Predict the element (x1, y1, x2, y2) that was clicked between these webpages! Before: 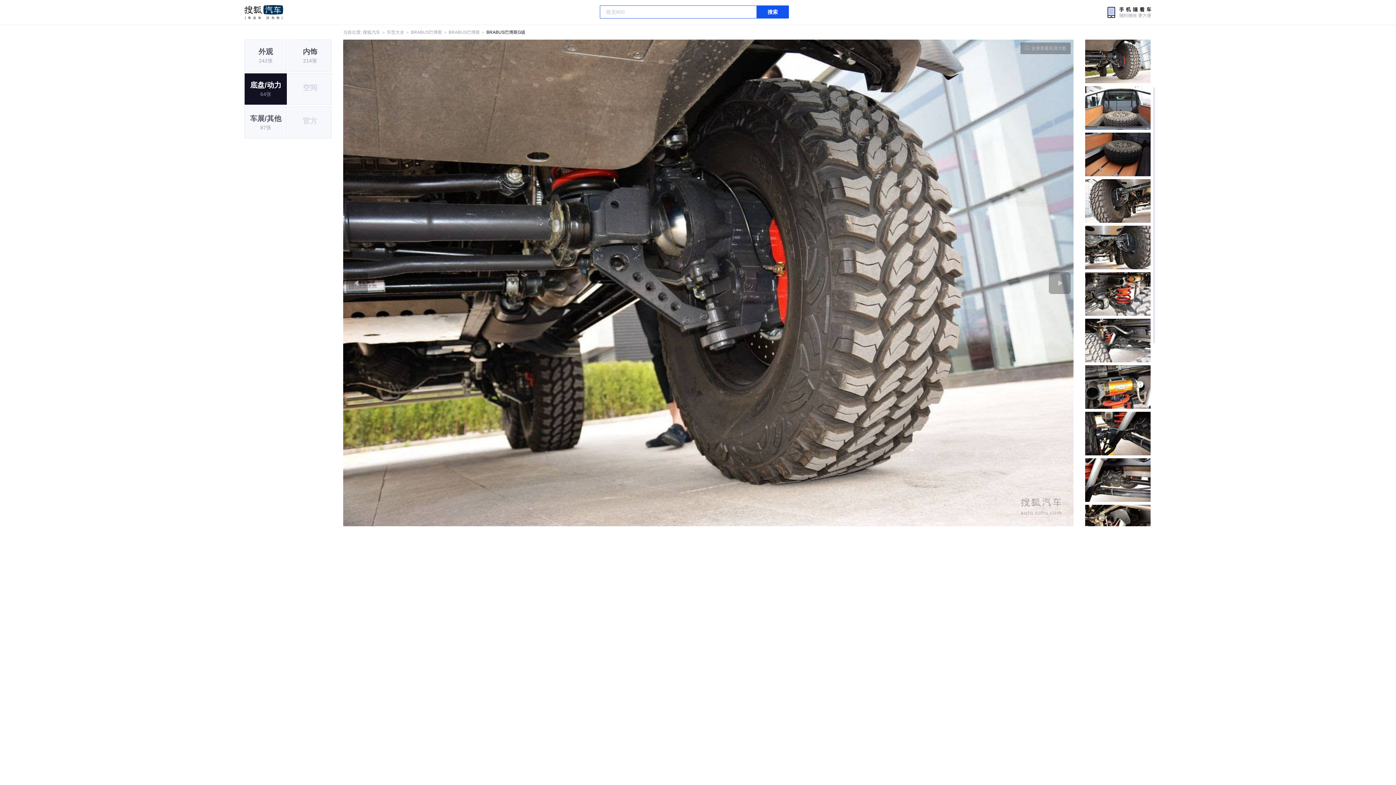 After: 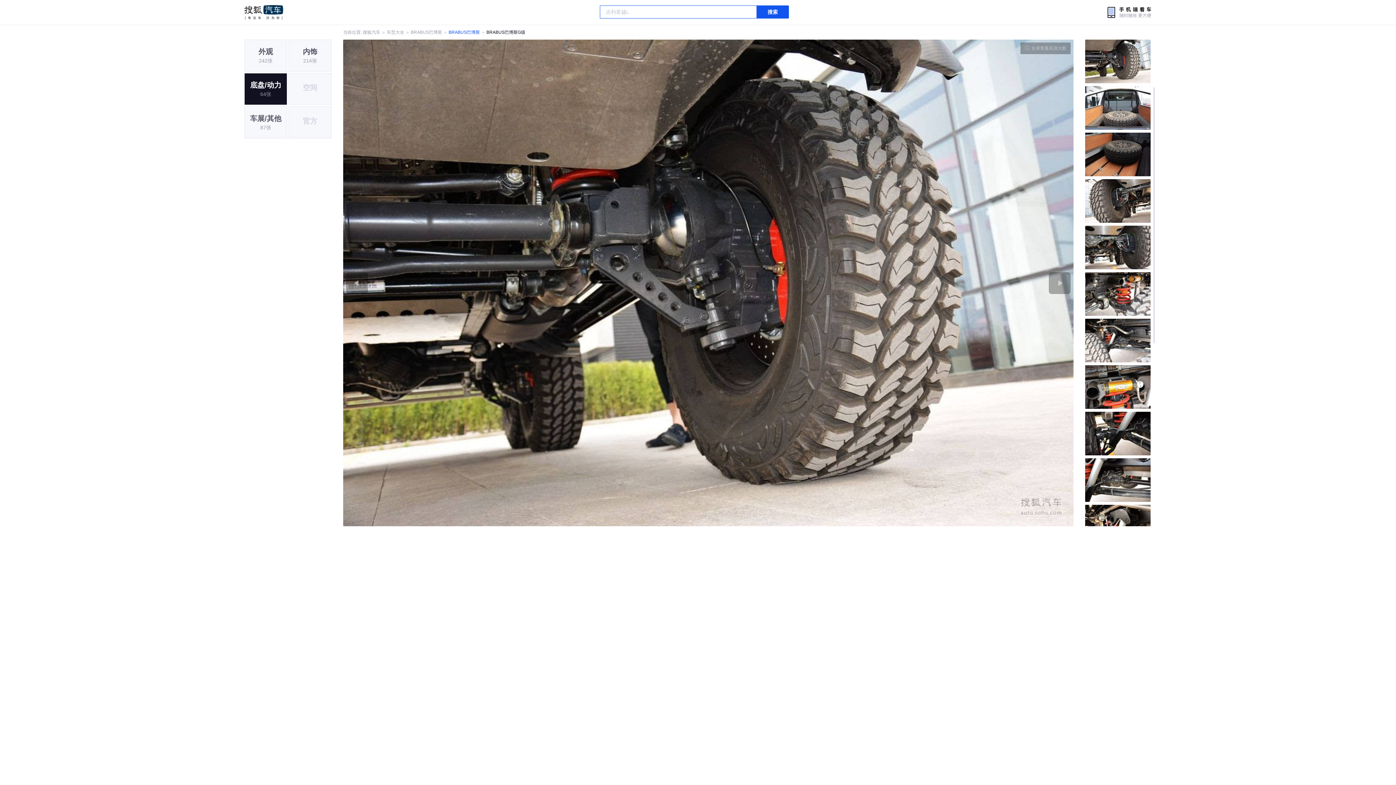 Action: bbox: (448, 25, 480, 39) label: BRABUS巴博斯